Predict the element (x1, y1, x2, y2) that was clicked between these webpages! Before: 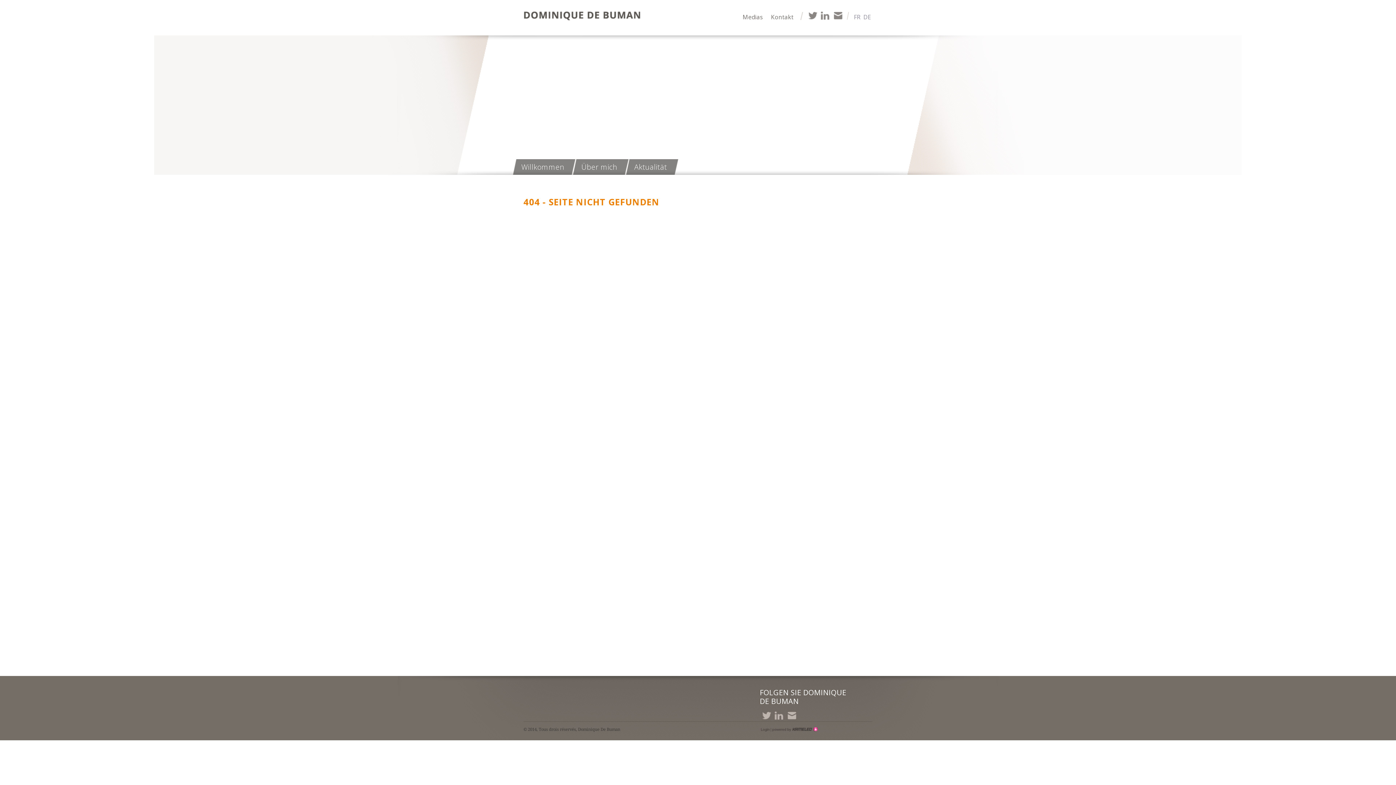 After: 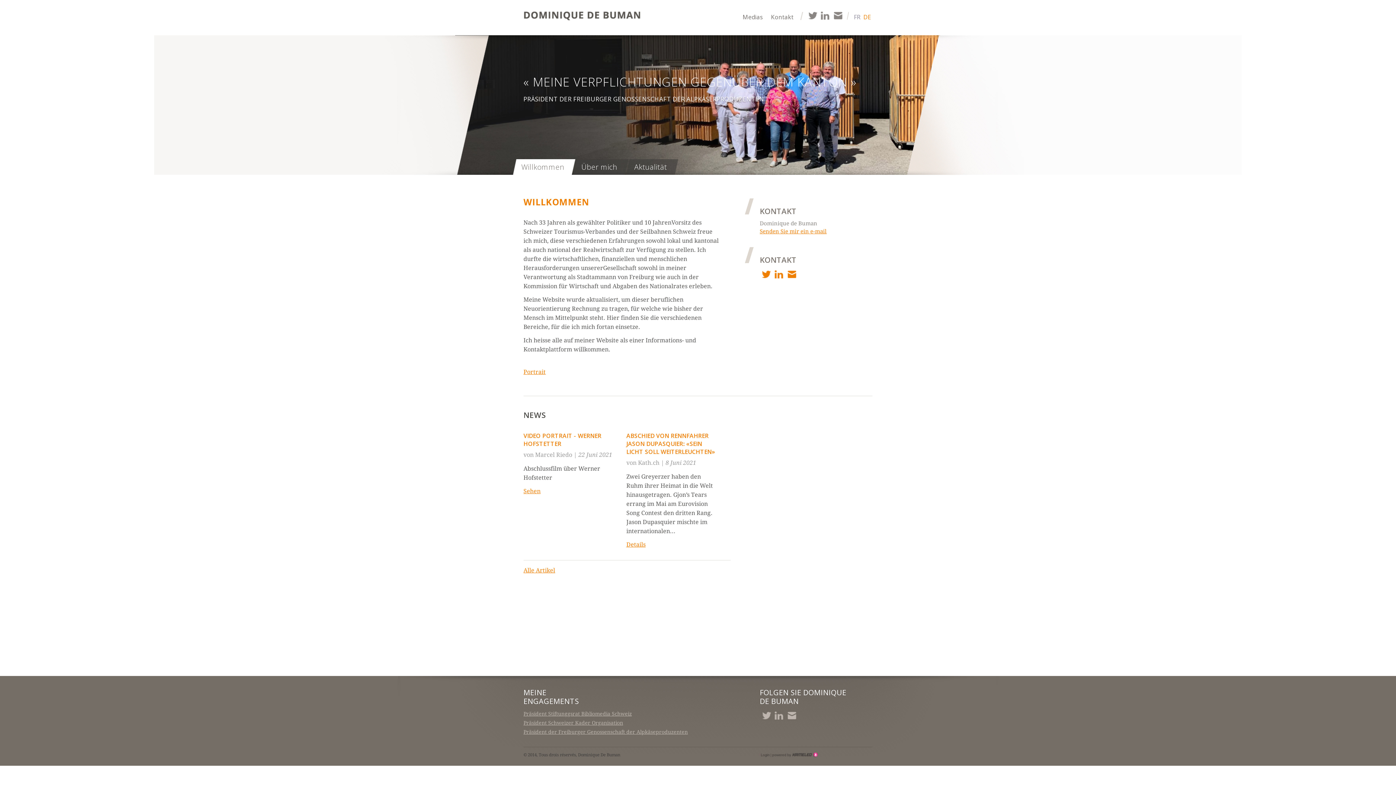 Action: label: Willkommen bbox: (510, 159, 571, 174)